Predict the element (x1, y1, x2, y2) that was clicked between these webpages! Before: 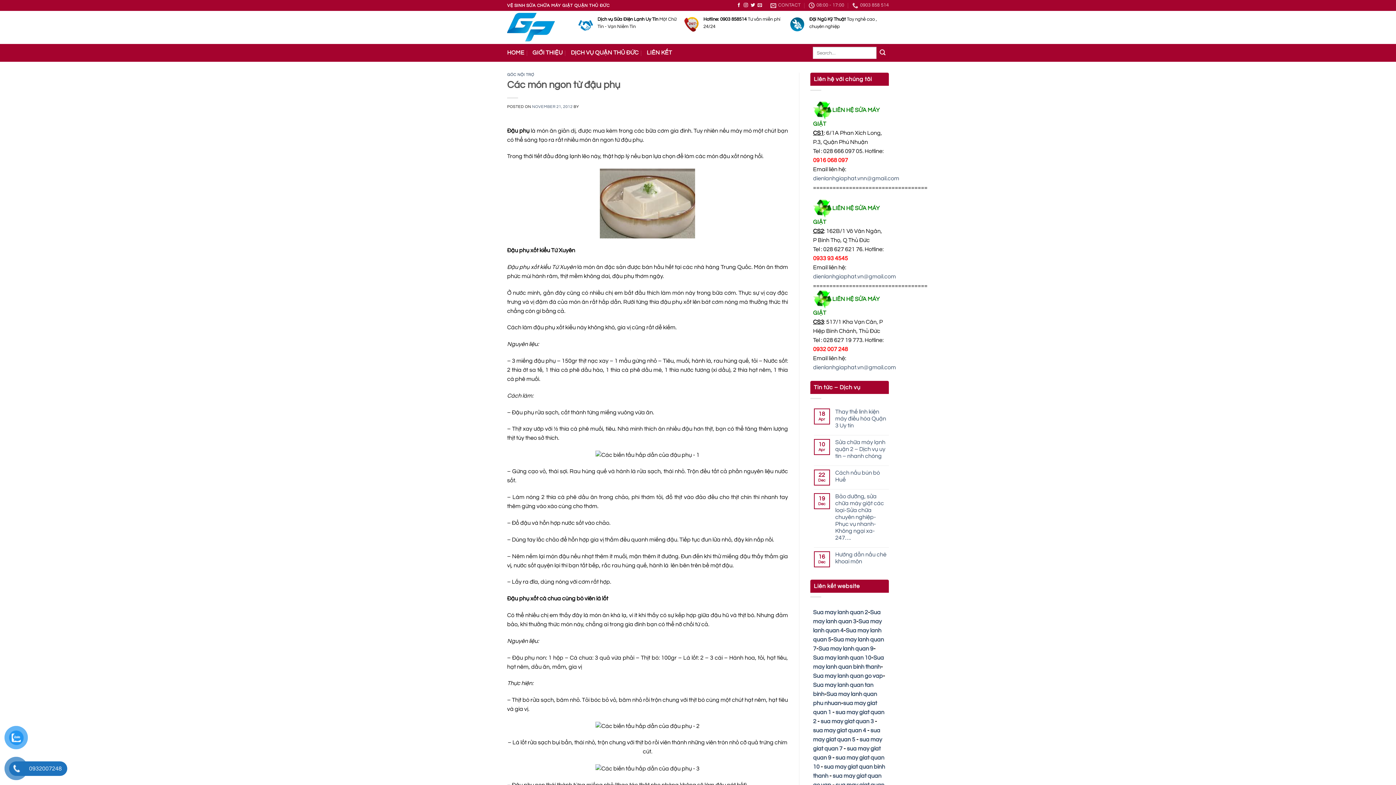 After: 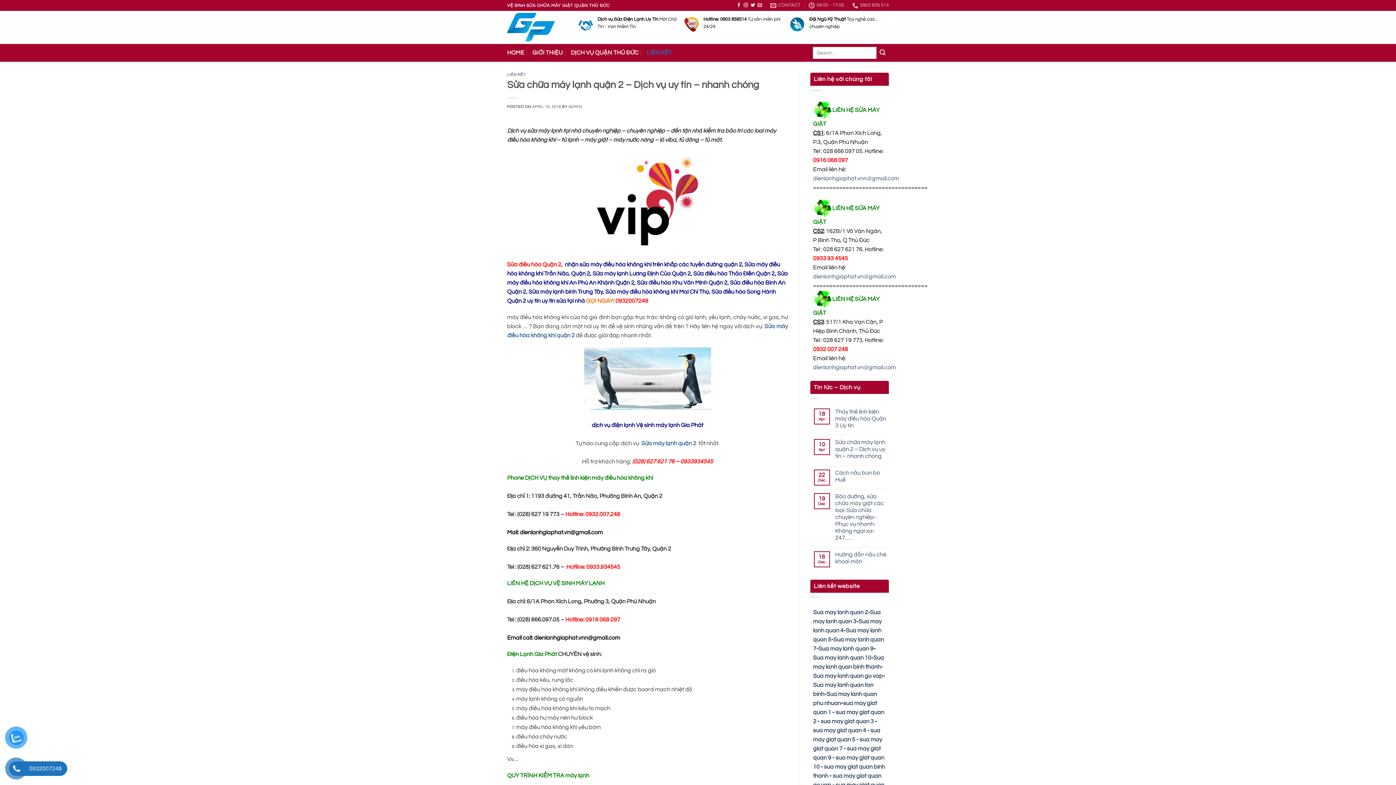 Action: label: Sửa chữa máy lạnh quận 2 – Dịch vụ uy tín – nhanh chóng bbox: (835, 439, 889, 459)